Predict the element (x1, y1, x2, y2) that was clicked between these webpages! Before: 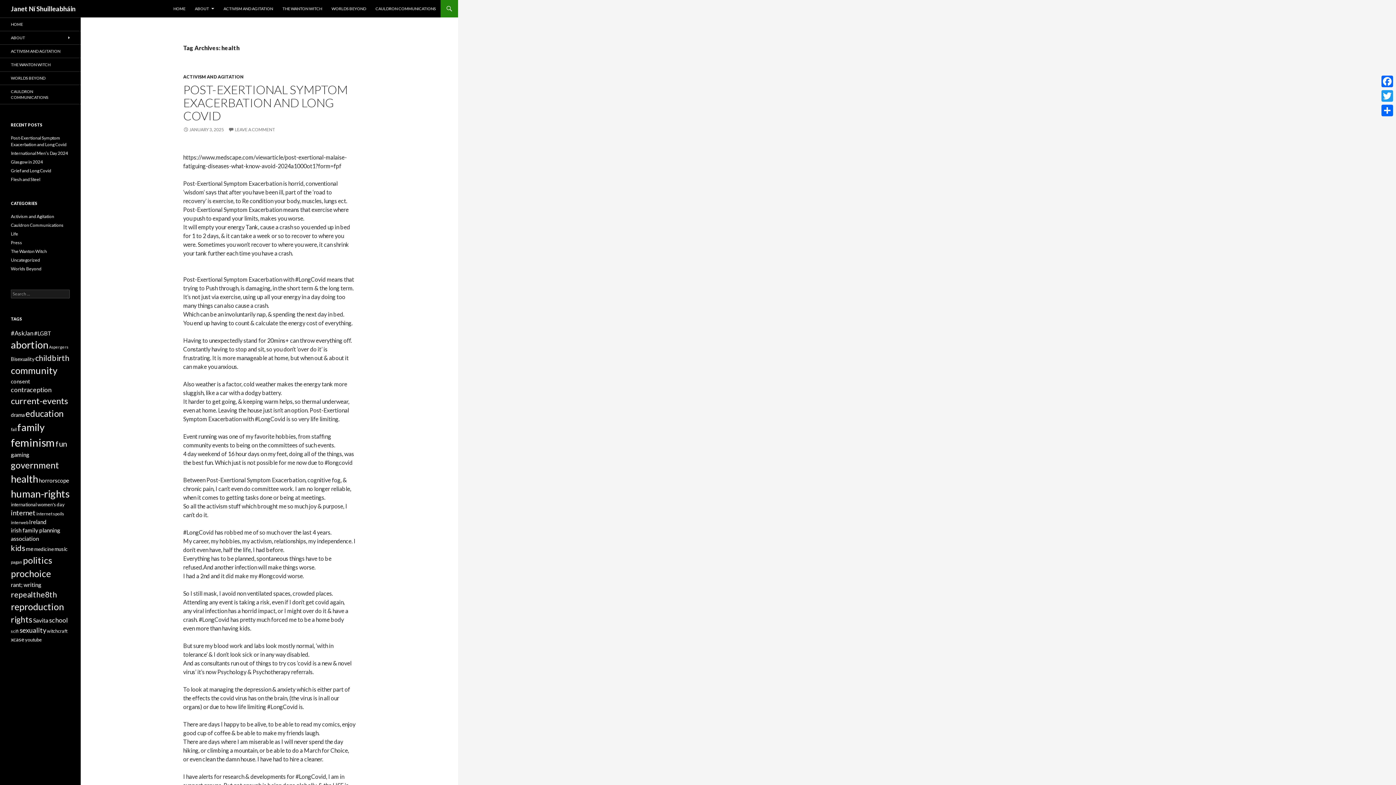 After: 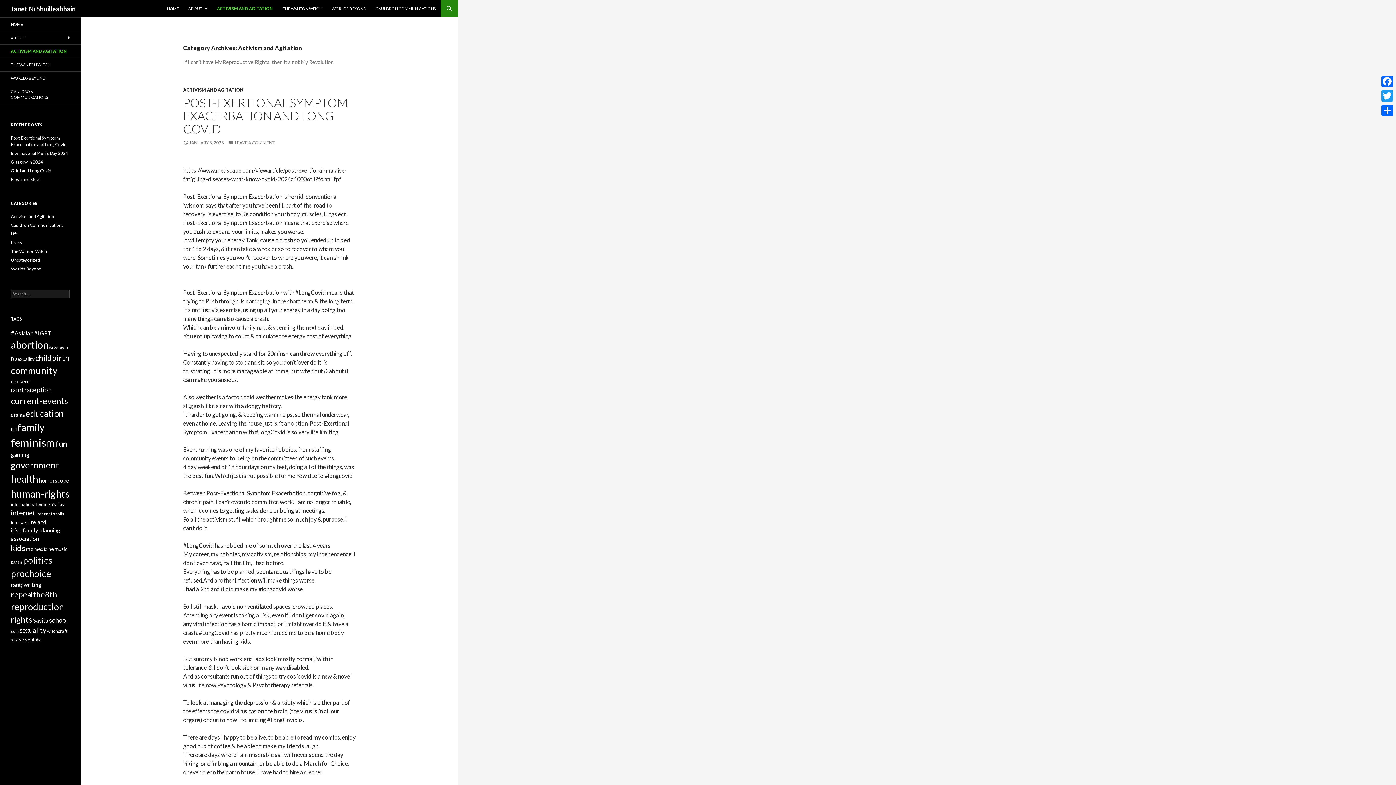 Action: label: ACTIVISM AND AGITATION bbox: (219, 0, 277, 17)